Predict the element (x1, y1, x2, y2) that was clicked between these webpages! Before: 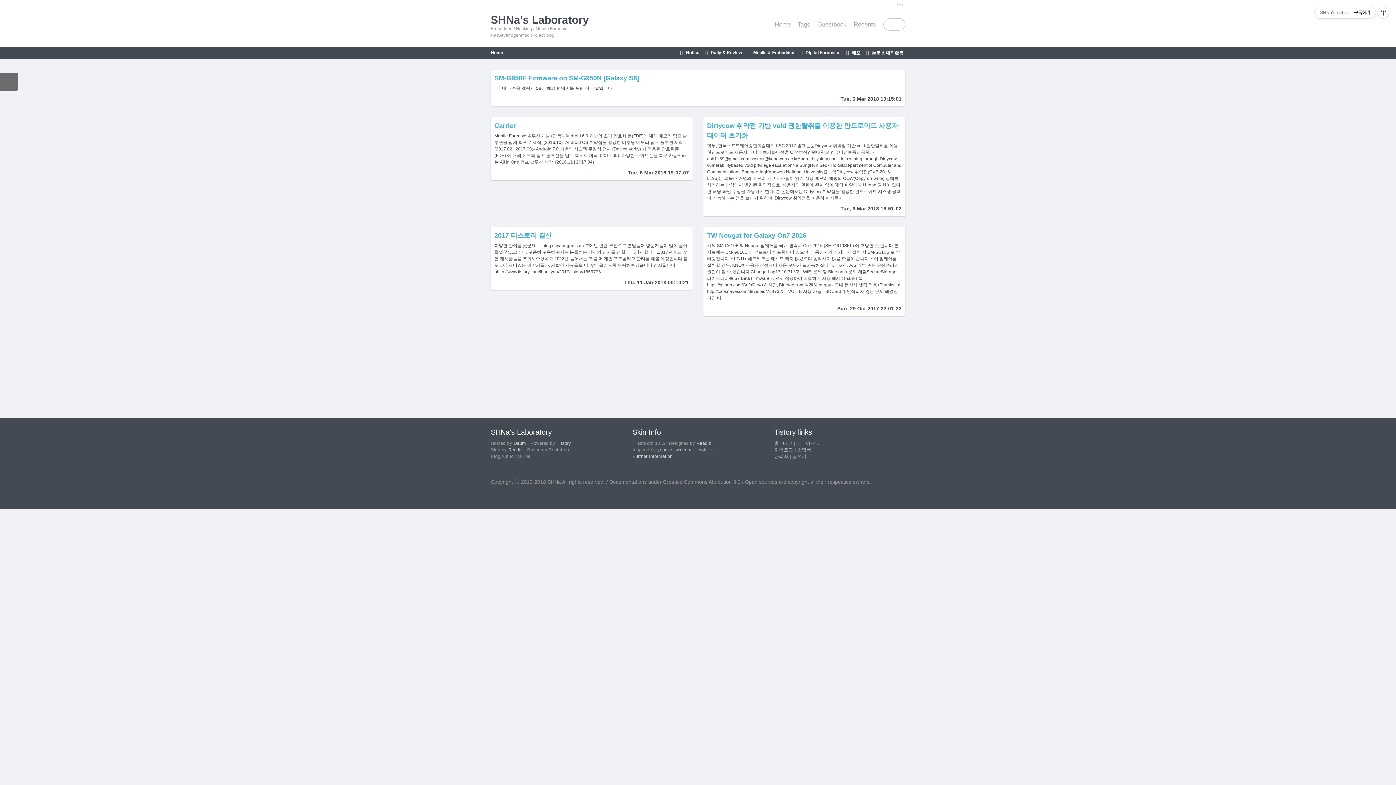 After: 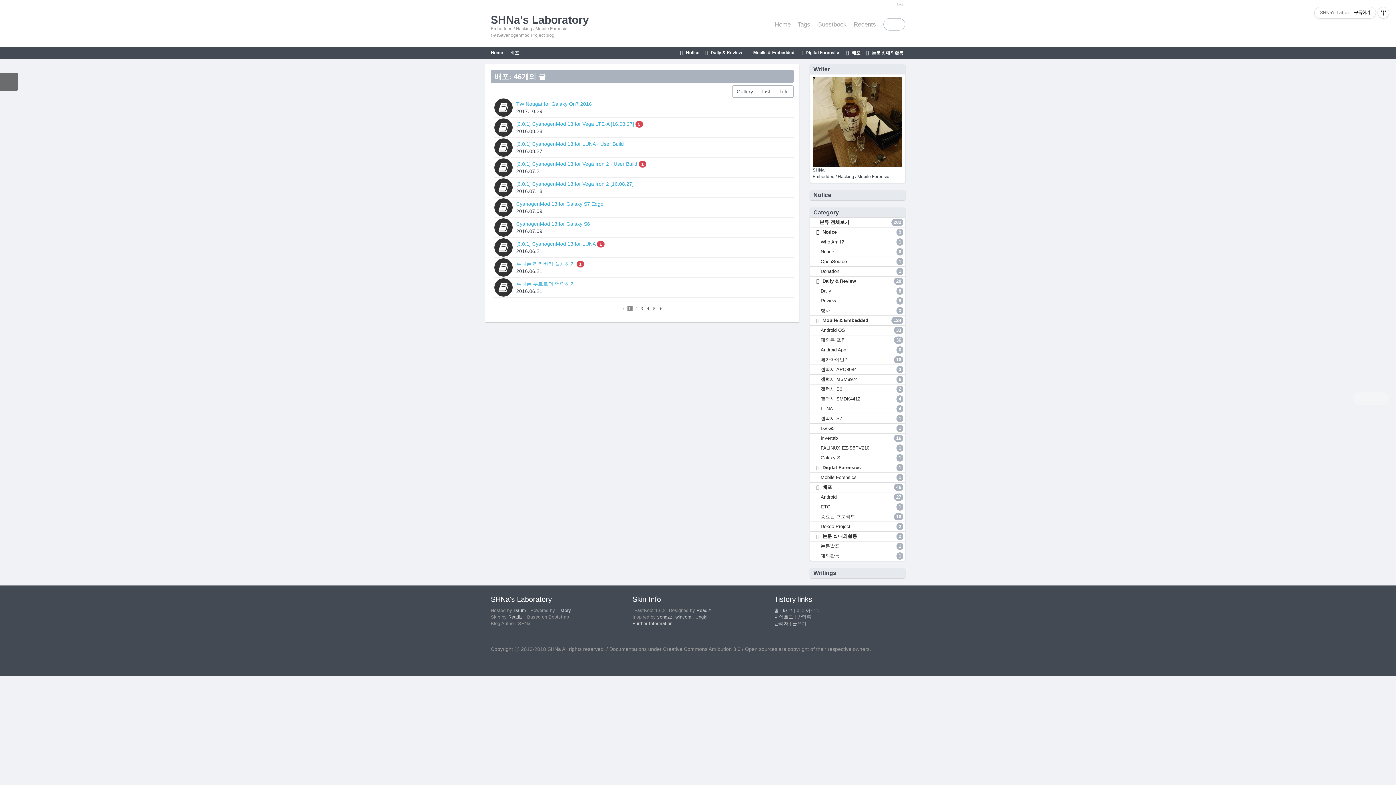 Action: label:  배포 bbox: (844, 47, 862, 58)